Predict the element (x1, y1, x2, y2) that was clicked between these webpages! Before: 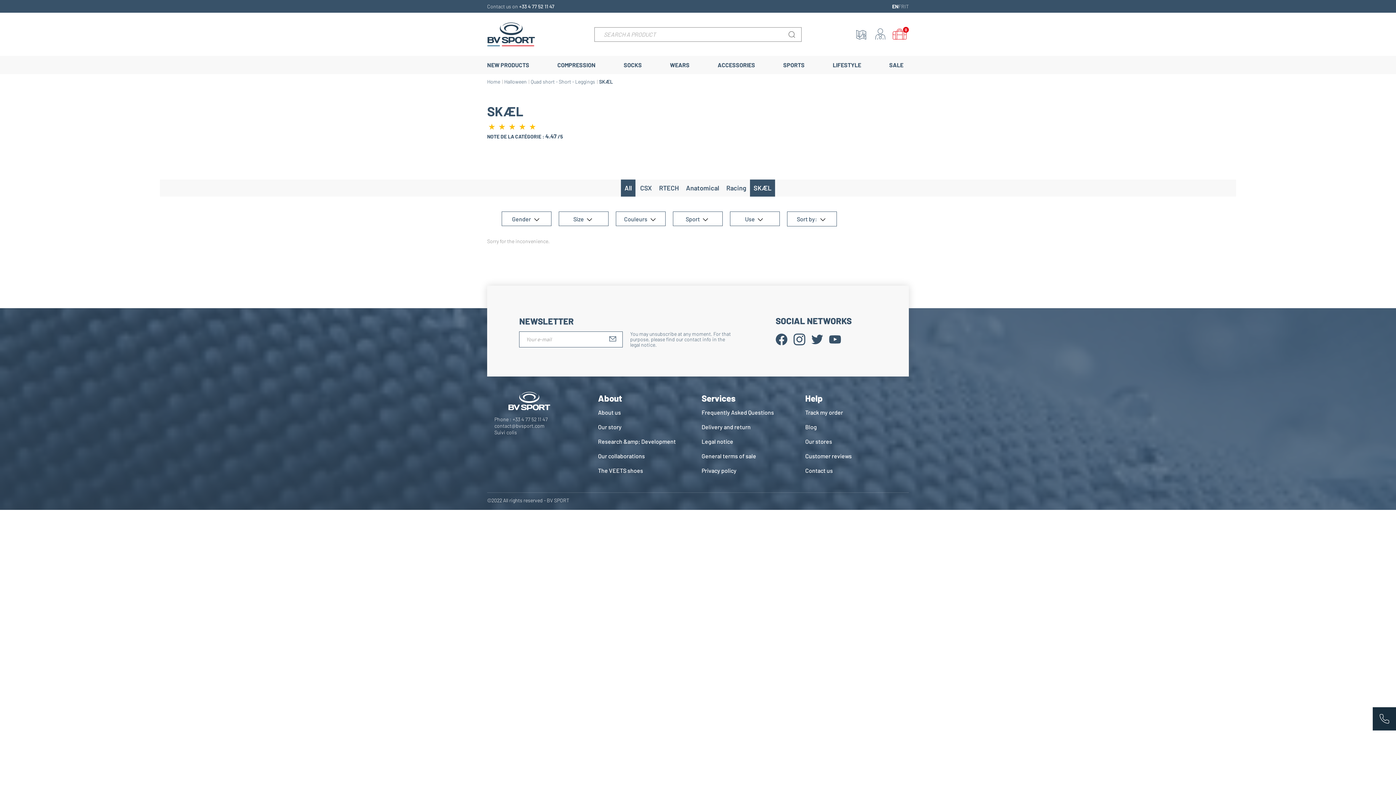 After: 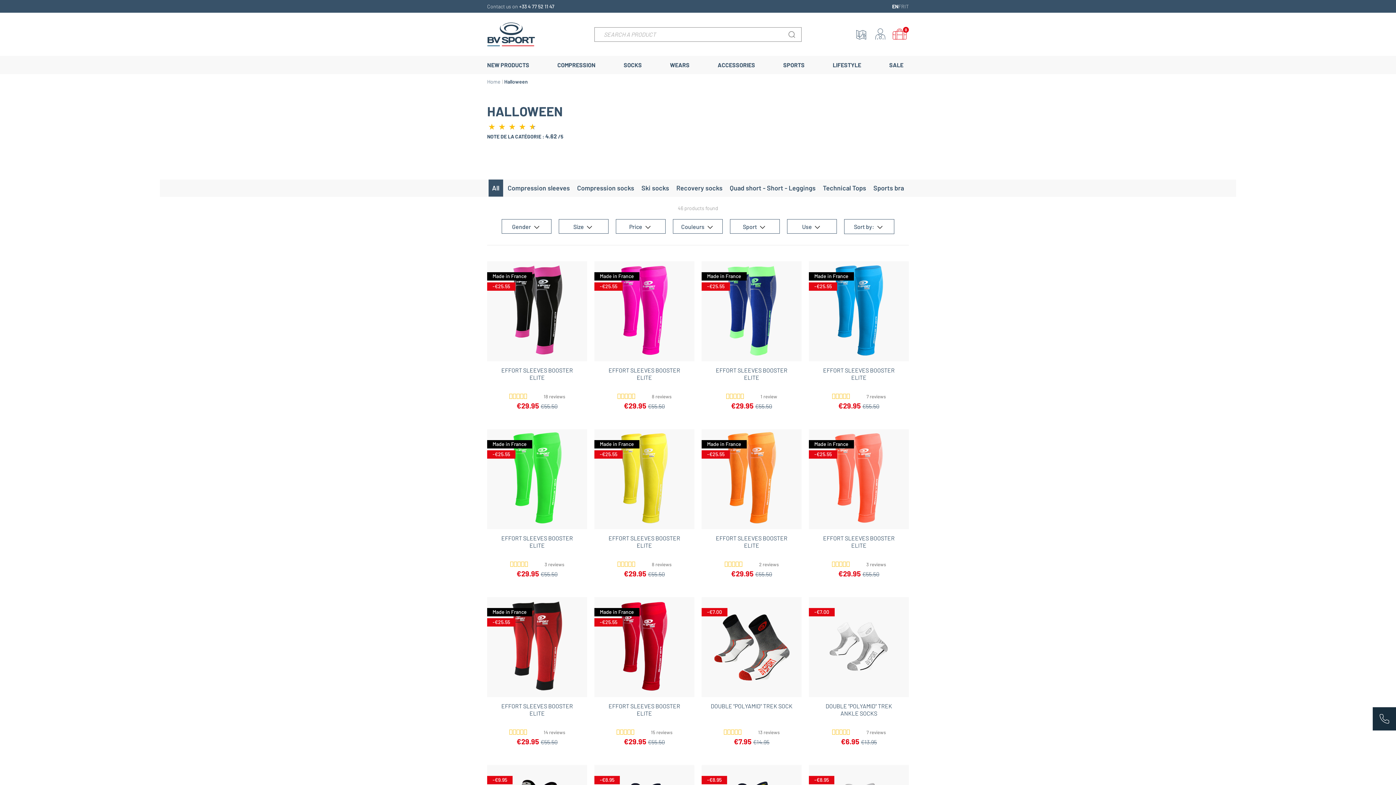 Action: label: Halloween bbox: (504, 78, 526, 84)